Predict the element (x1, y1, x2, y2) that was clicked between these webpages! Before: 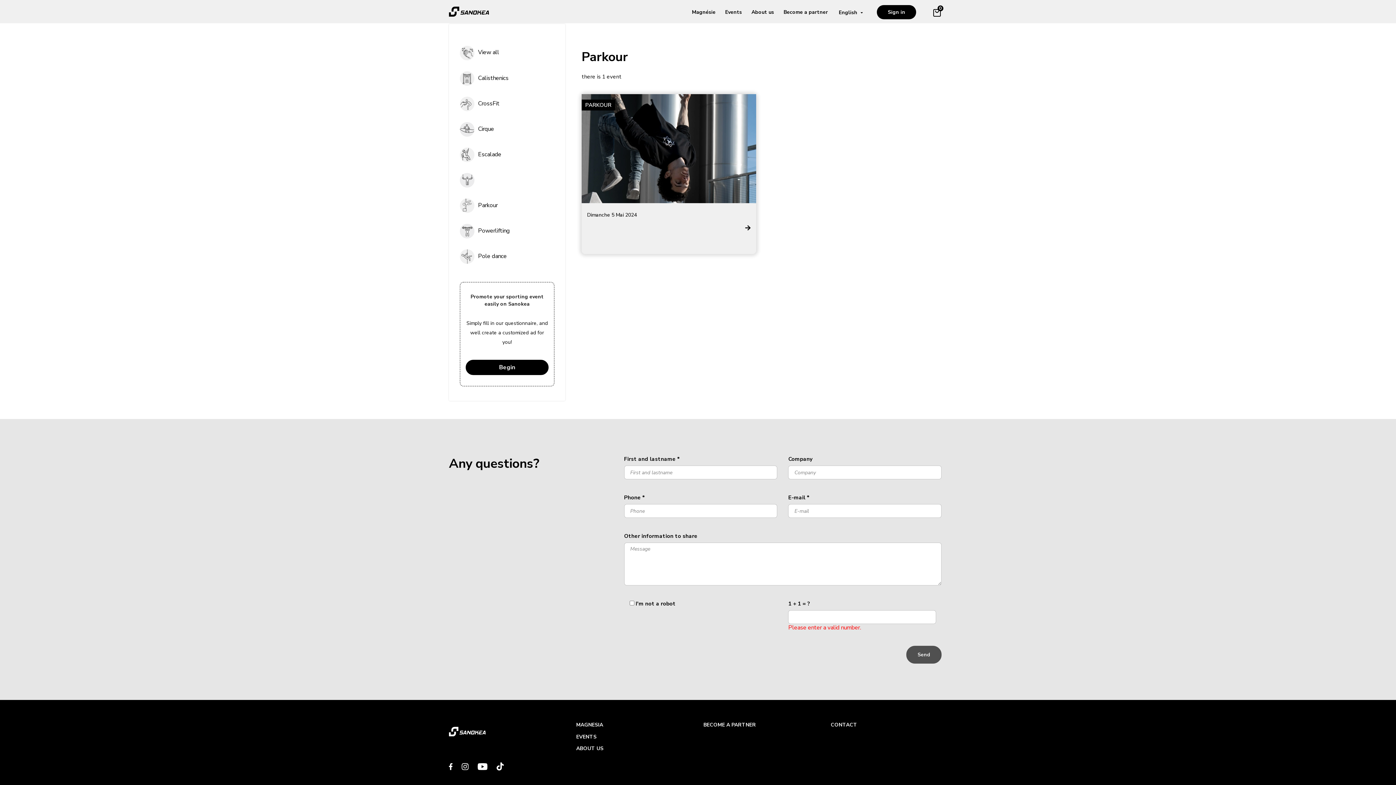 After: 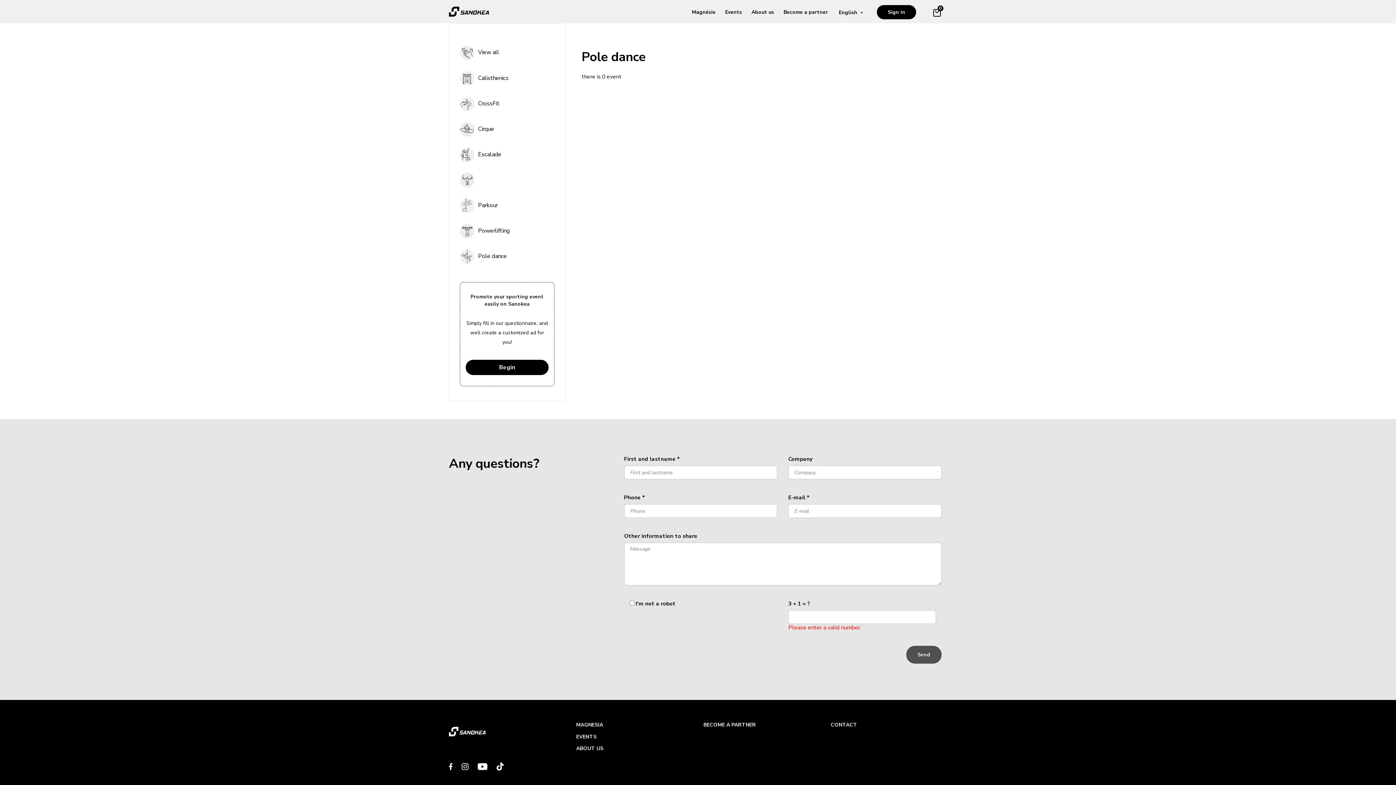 Action: bbox: (478, 252, 506, 260) label: Pole dance